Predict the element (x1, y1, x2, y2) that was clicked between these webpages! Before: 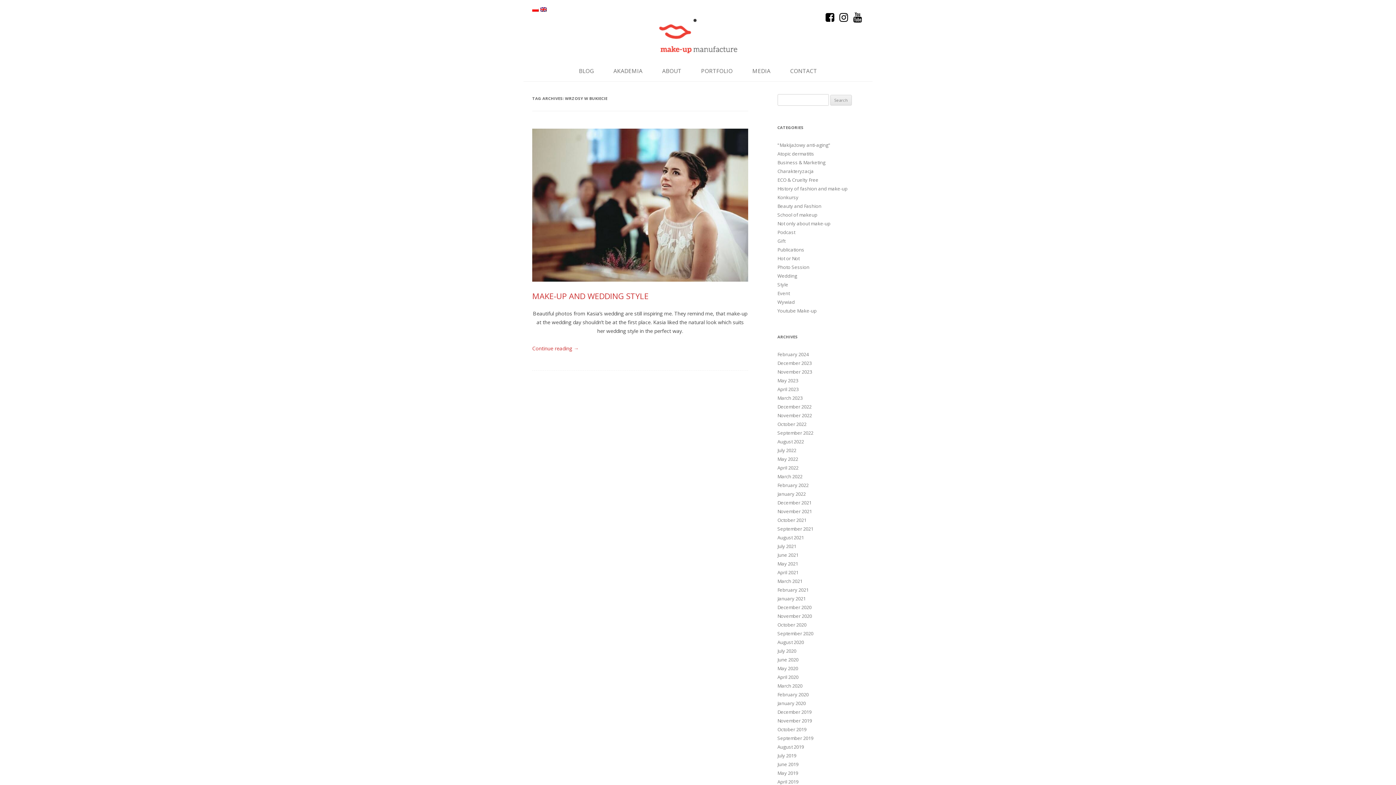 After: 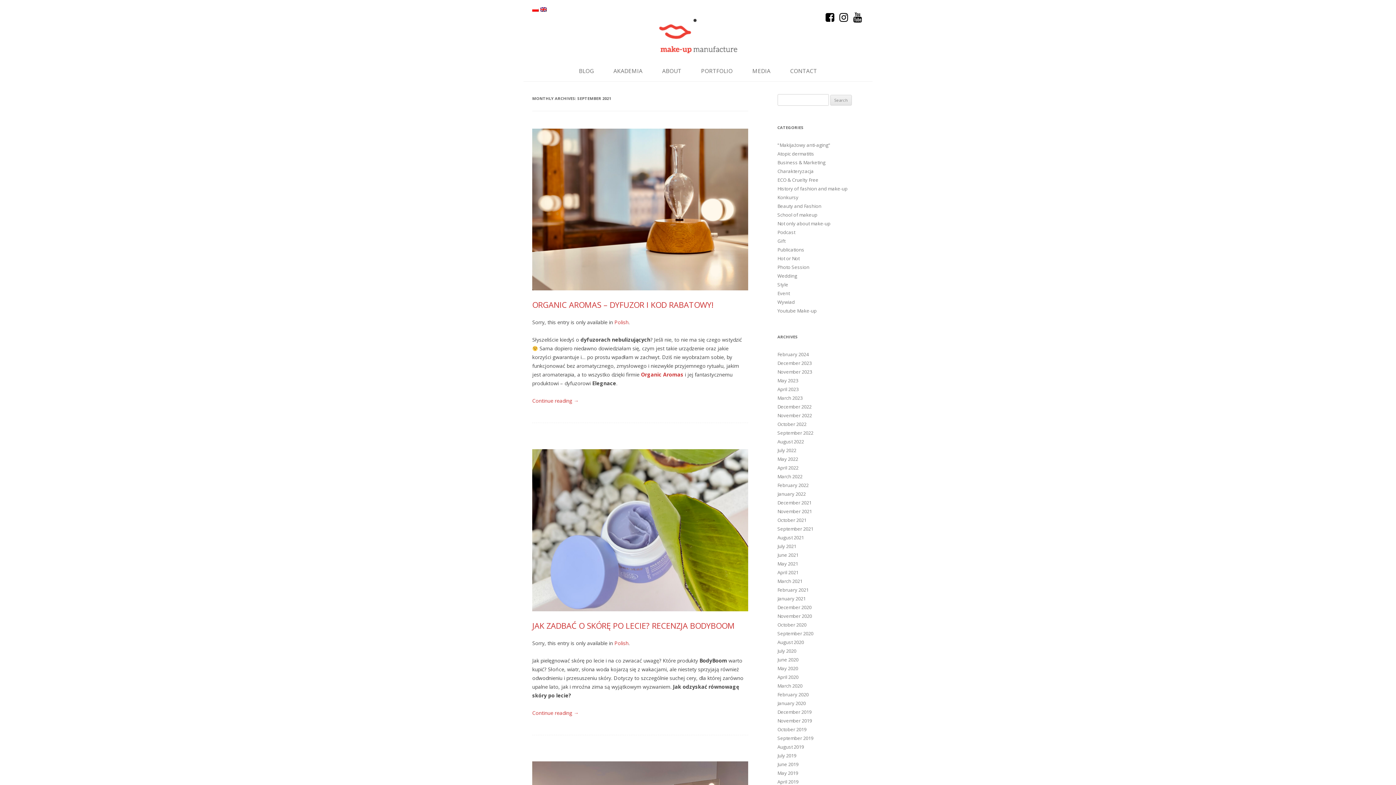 Action: label: September 2021 bbox: (777, 525, 813, 532)